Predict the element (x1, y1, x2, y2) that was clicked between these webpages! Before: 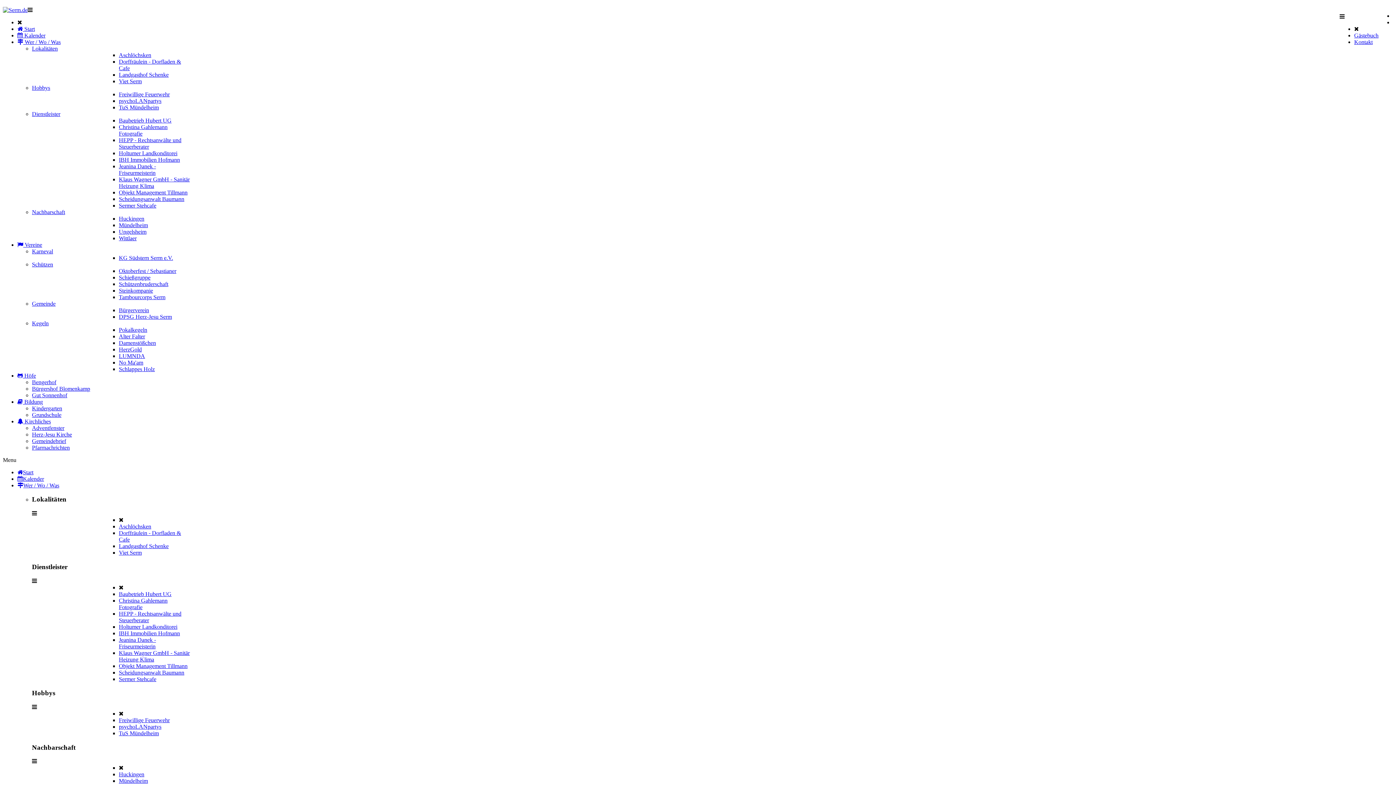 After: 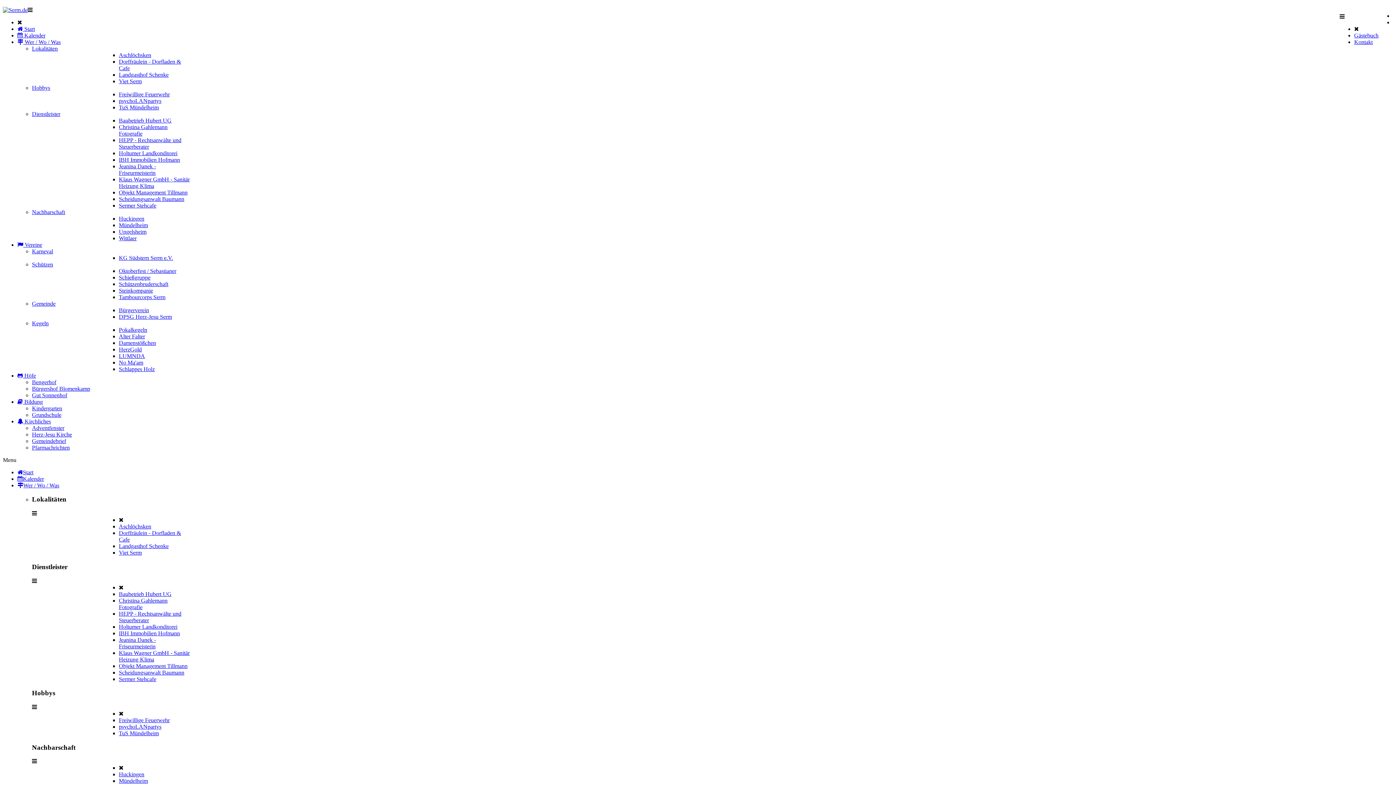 Action: bbox: (32, 405, 62, 411) label: Kindergarten